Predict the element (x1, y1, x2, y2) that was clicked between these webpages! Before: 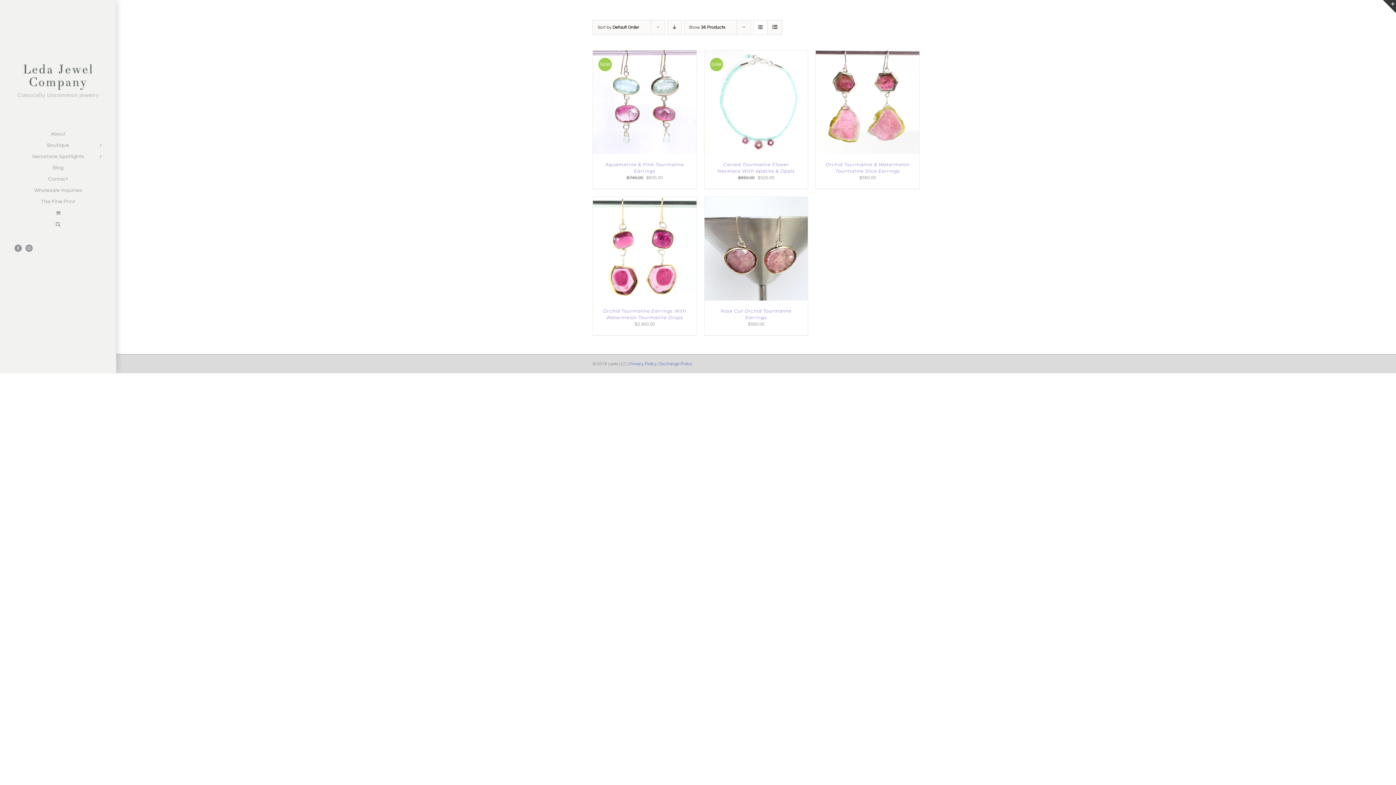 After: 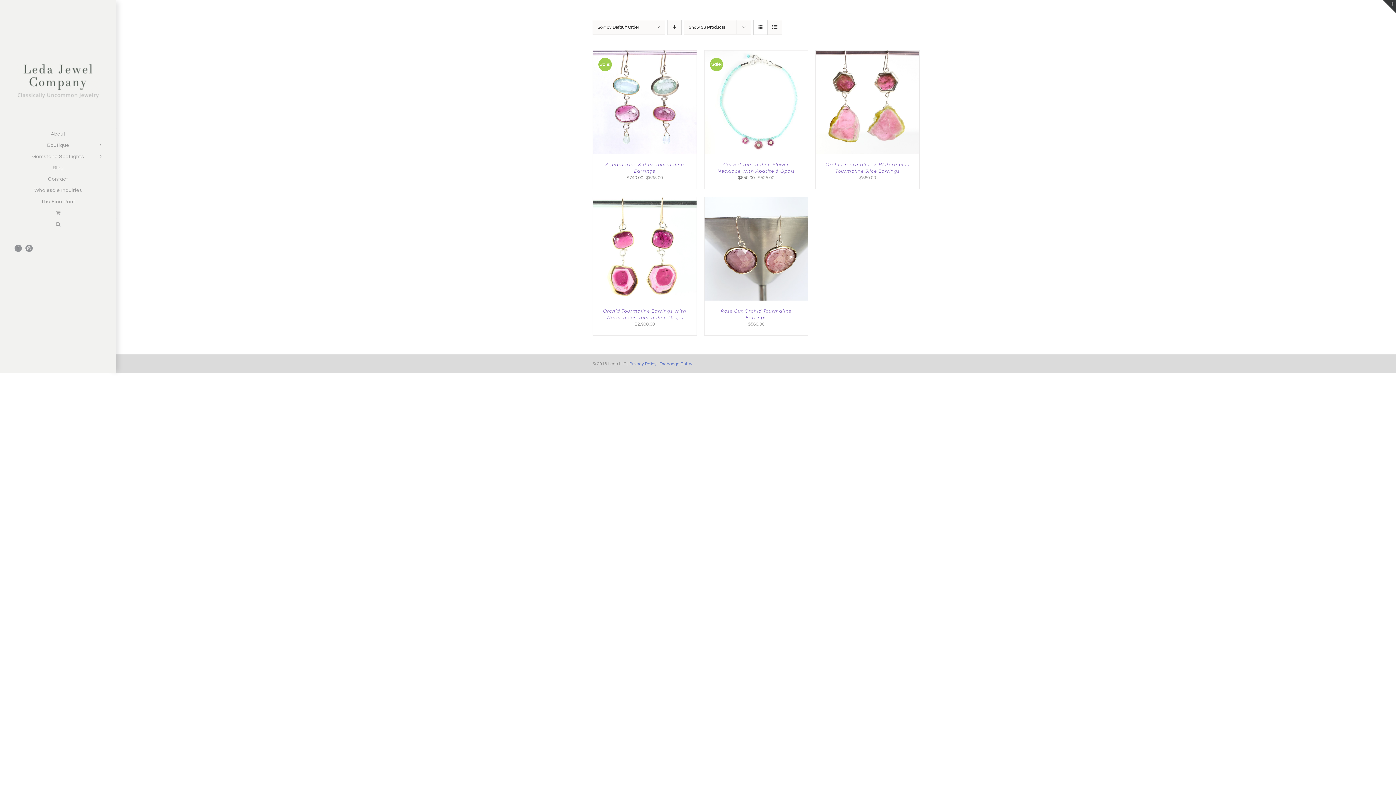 Action: label: Facebook bbox: (14, 244, 21, 252)